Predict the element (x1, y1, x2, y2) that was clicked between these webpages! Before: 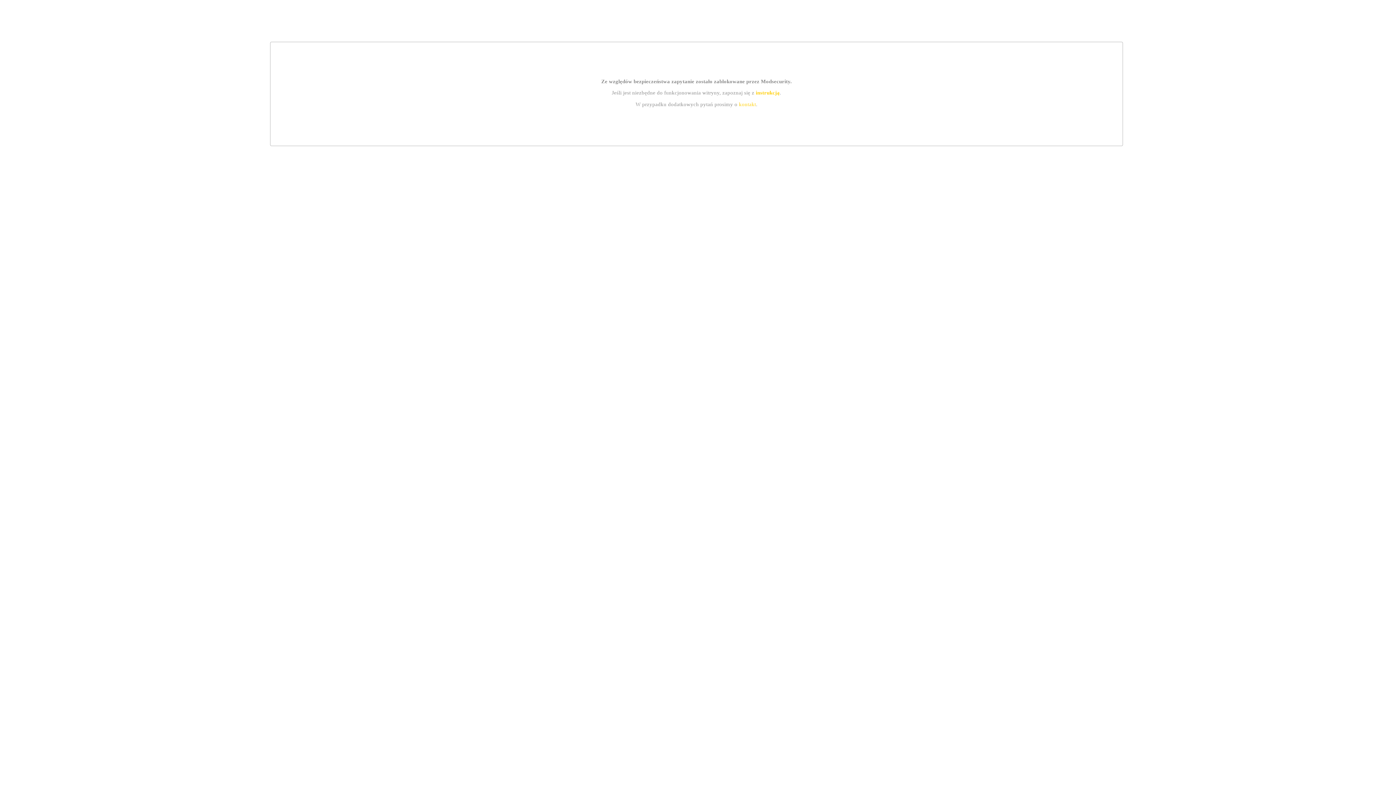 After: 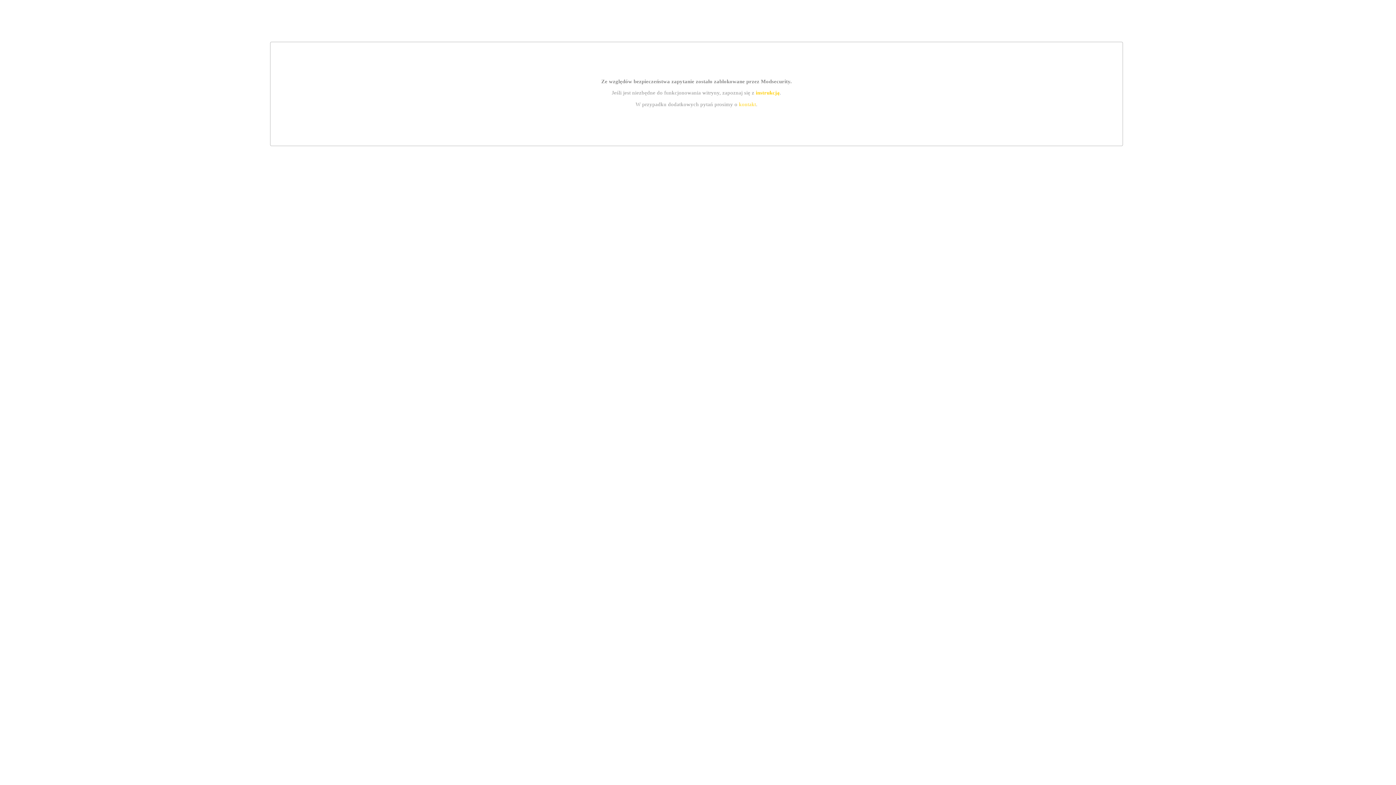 Action: label: kontakt bbox: (739, 101, 756, 107)